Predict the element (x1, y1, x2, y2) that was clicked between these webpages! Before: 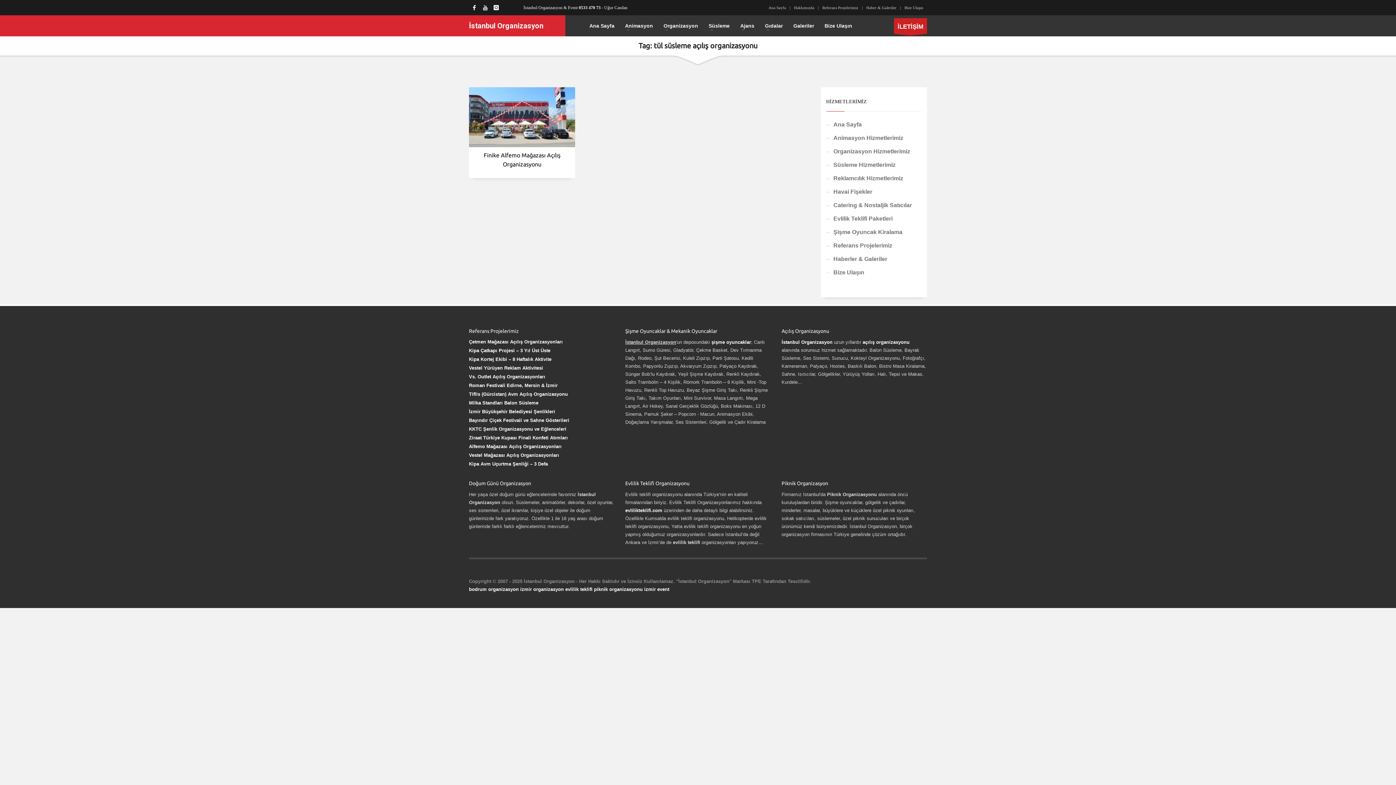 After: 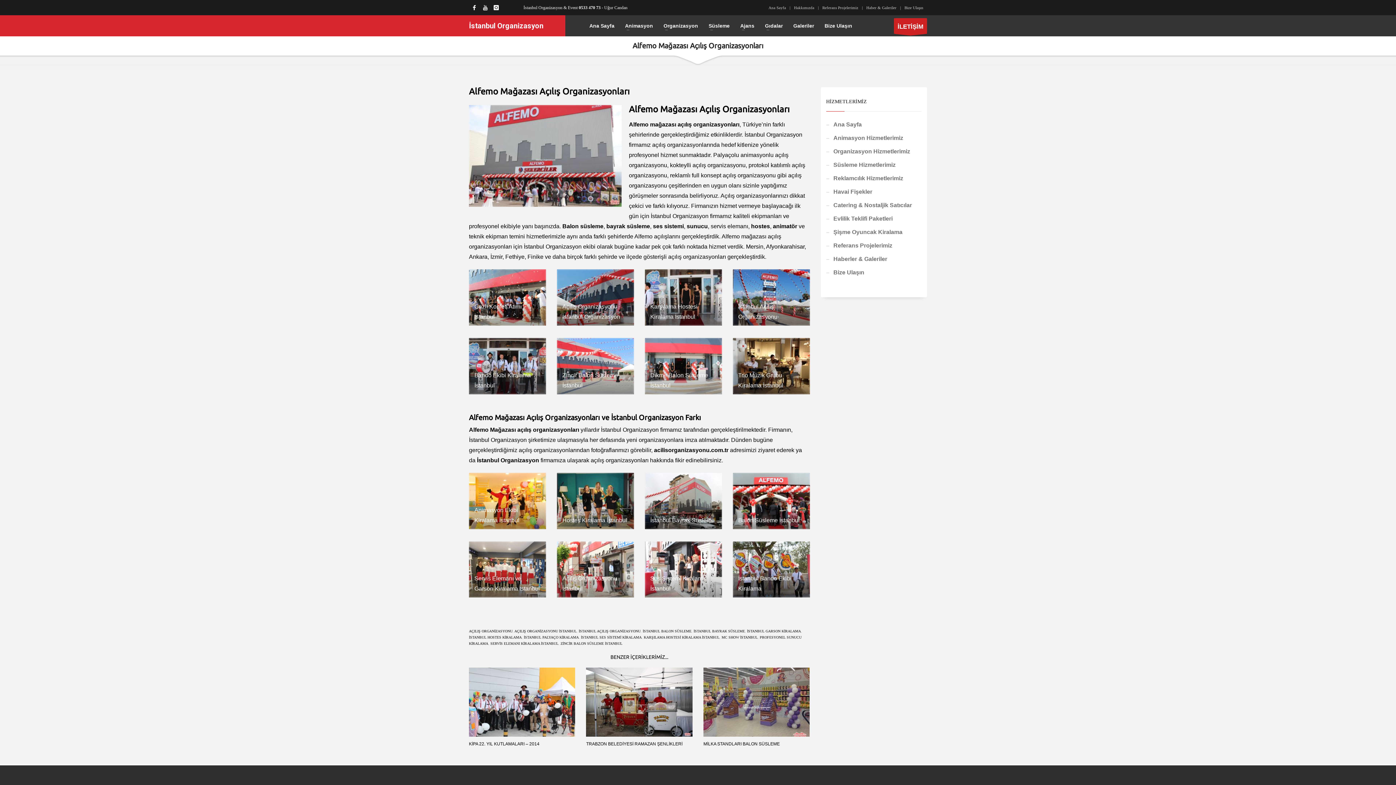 Action: label: Alfemo Mağazası Açılış Organizasyonları bbox: (469, 443, 614, 450)